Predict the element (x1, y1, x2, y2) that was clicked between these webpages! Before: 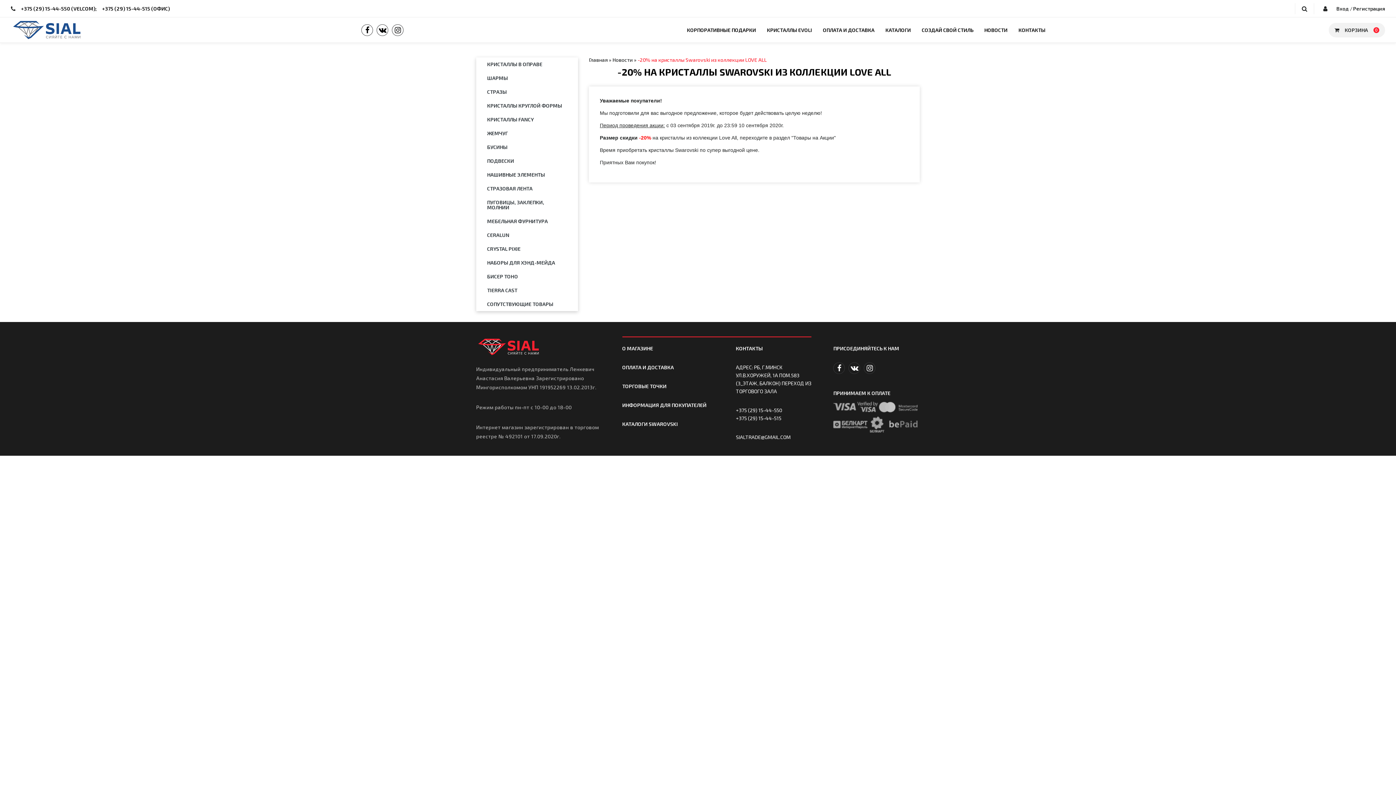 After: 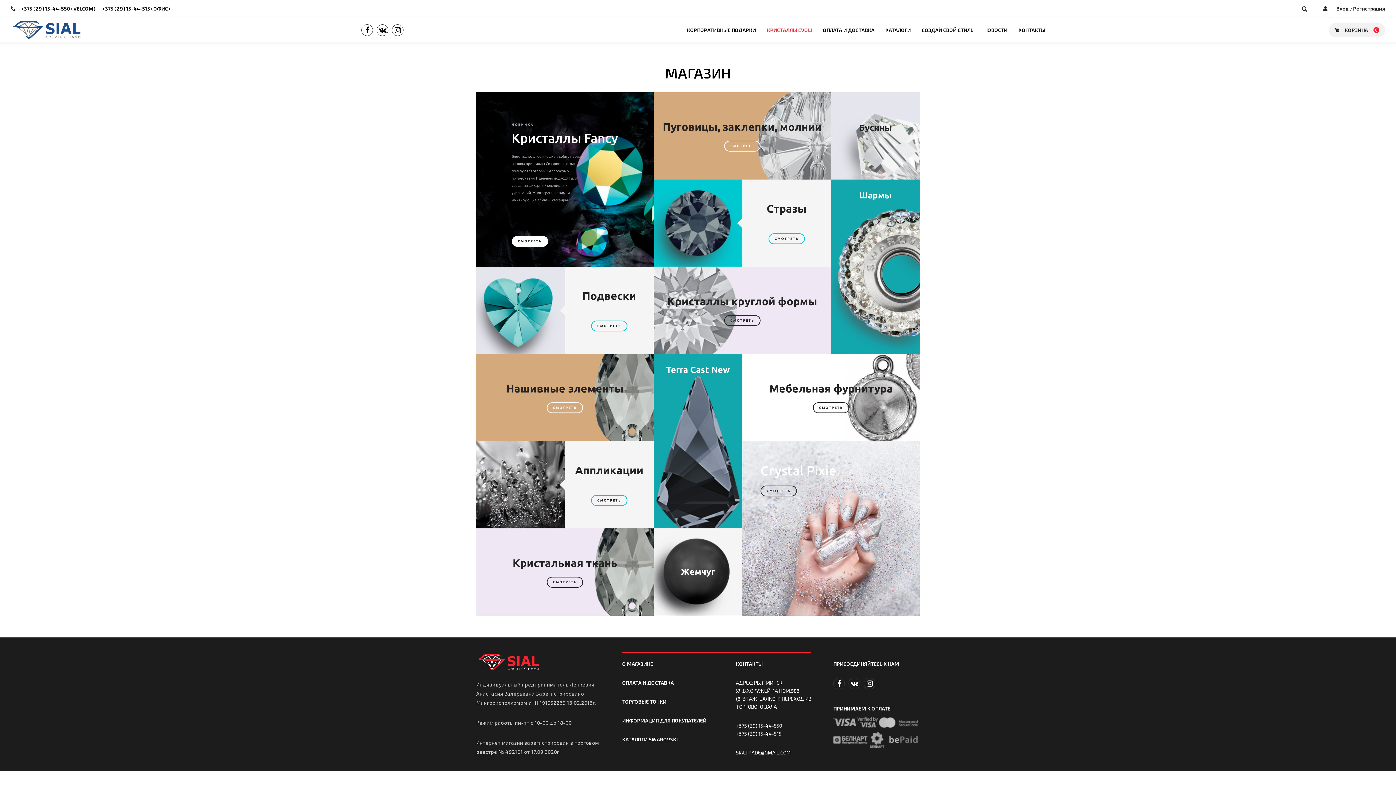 Action: label: КРИСТАЛЛЫ EVOLI bbox: (767, 26, 812, 32)